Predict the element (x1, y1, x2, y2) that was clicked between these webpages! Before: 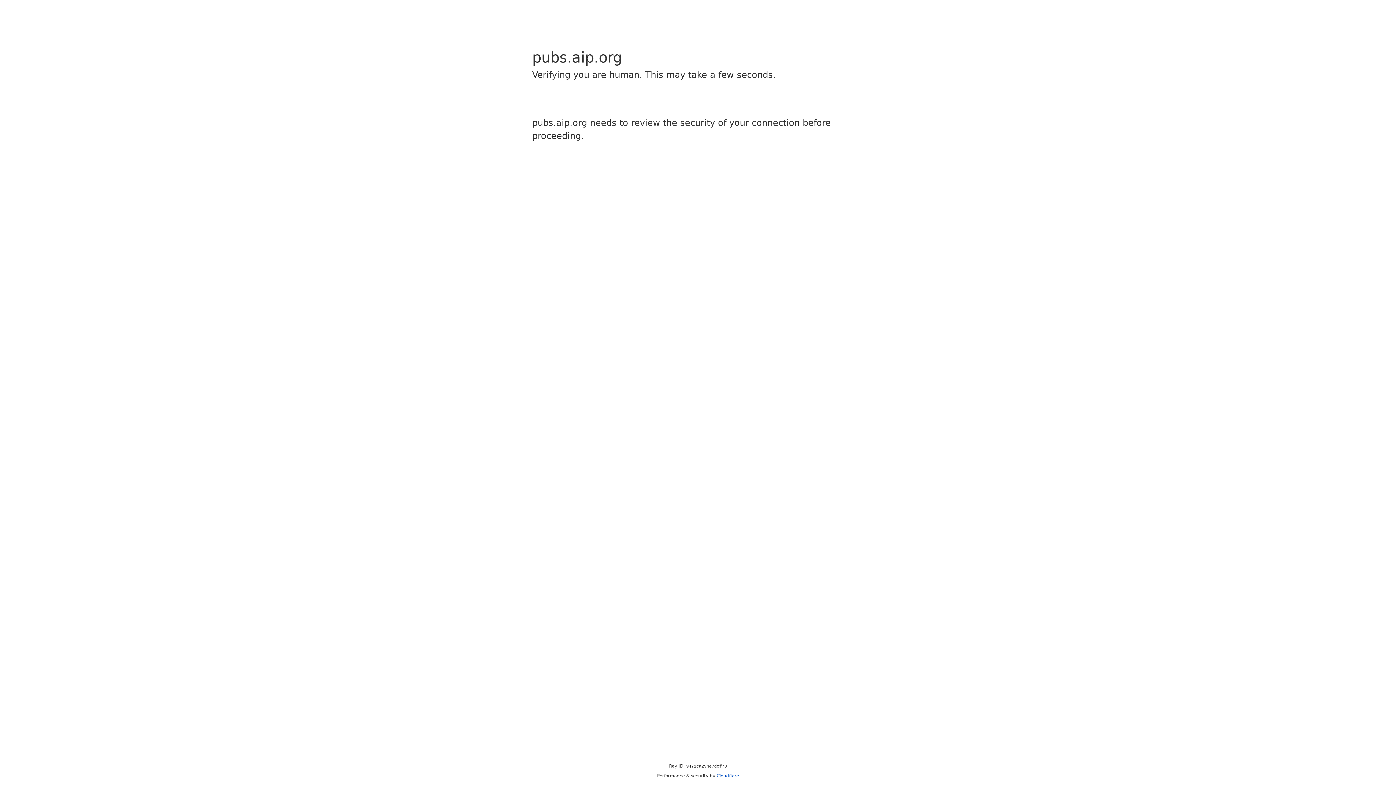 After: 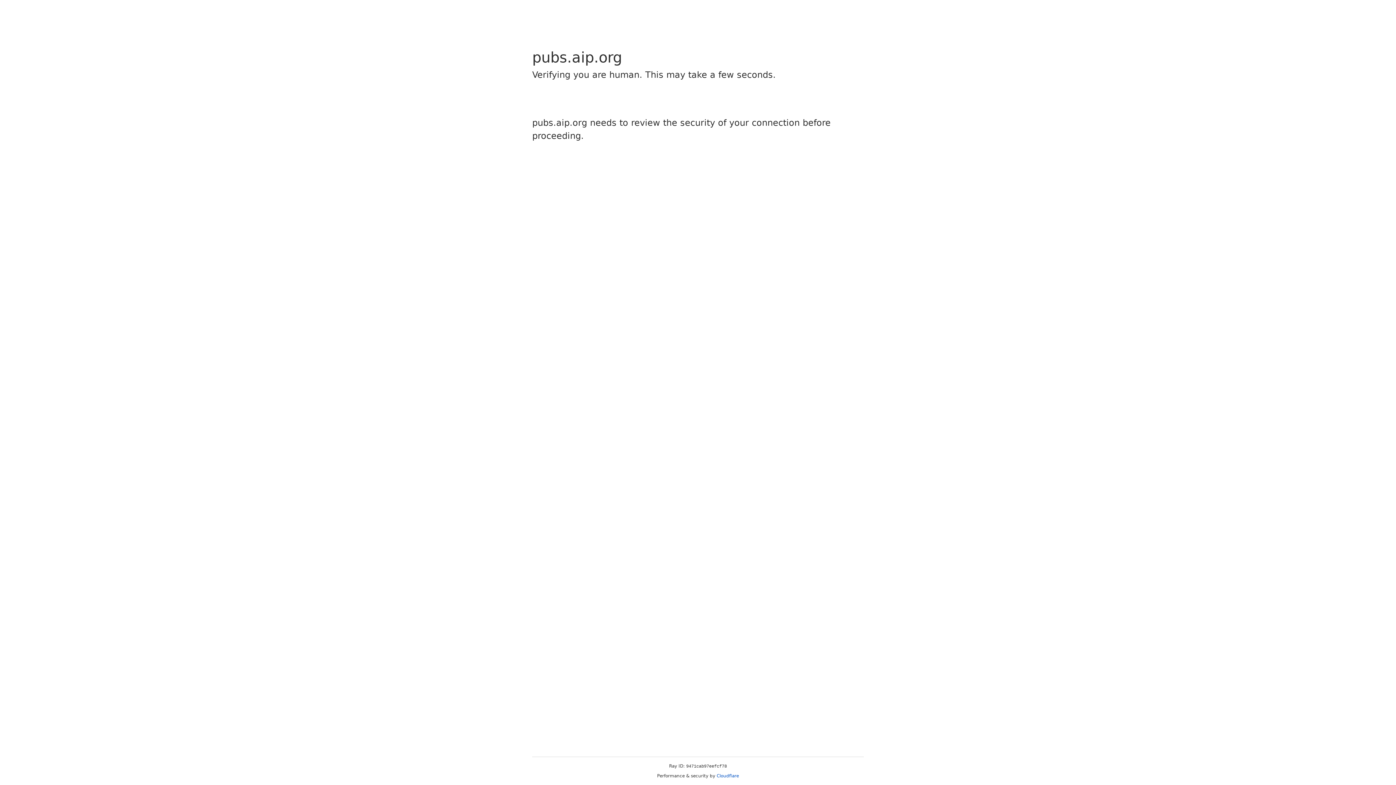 Action: label: Cloudflare bbox: (716, 773, 739, 778)